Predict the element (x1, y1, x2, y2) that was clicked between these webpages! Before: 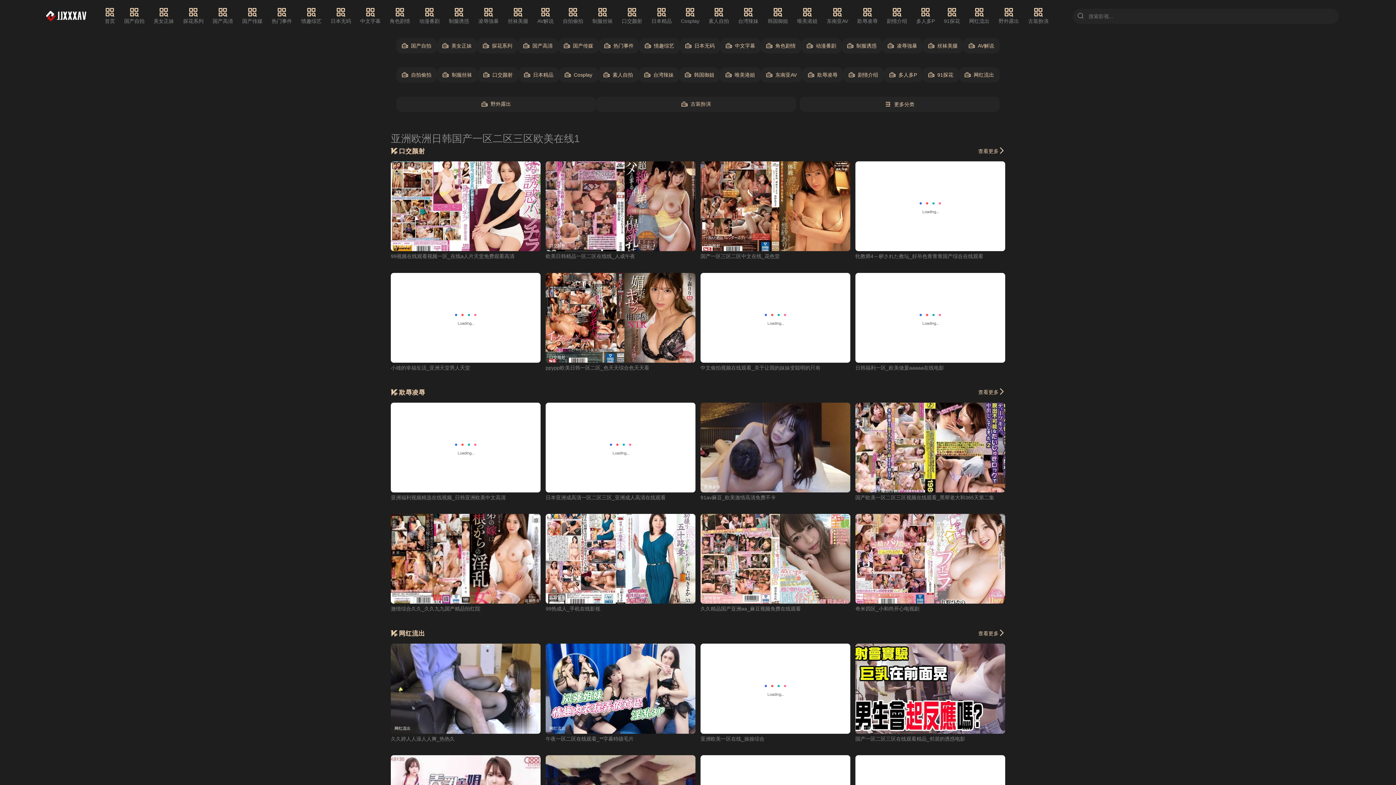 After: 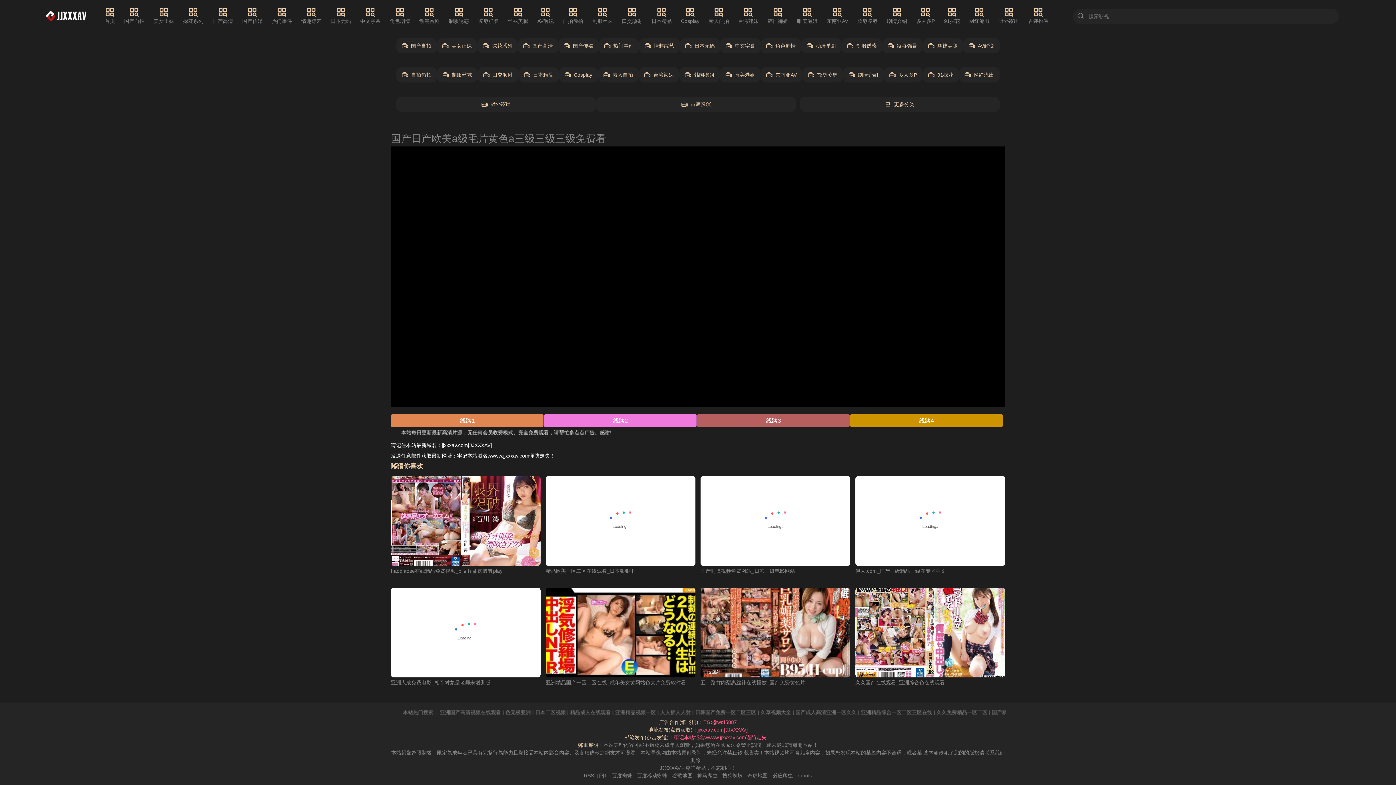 Action: bbox: (855, 161, 1005, 251) label: 口交颜射